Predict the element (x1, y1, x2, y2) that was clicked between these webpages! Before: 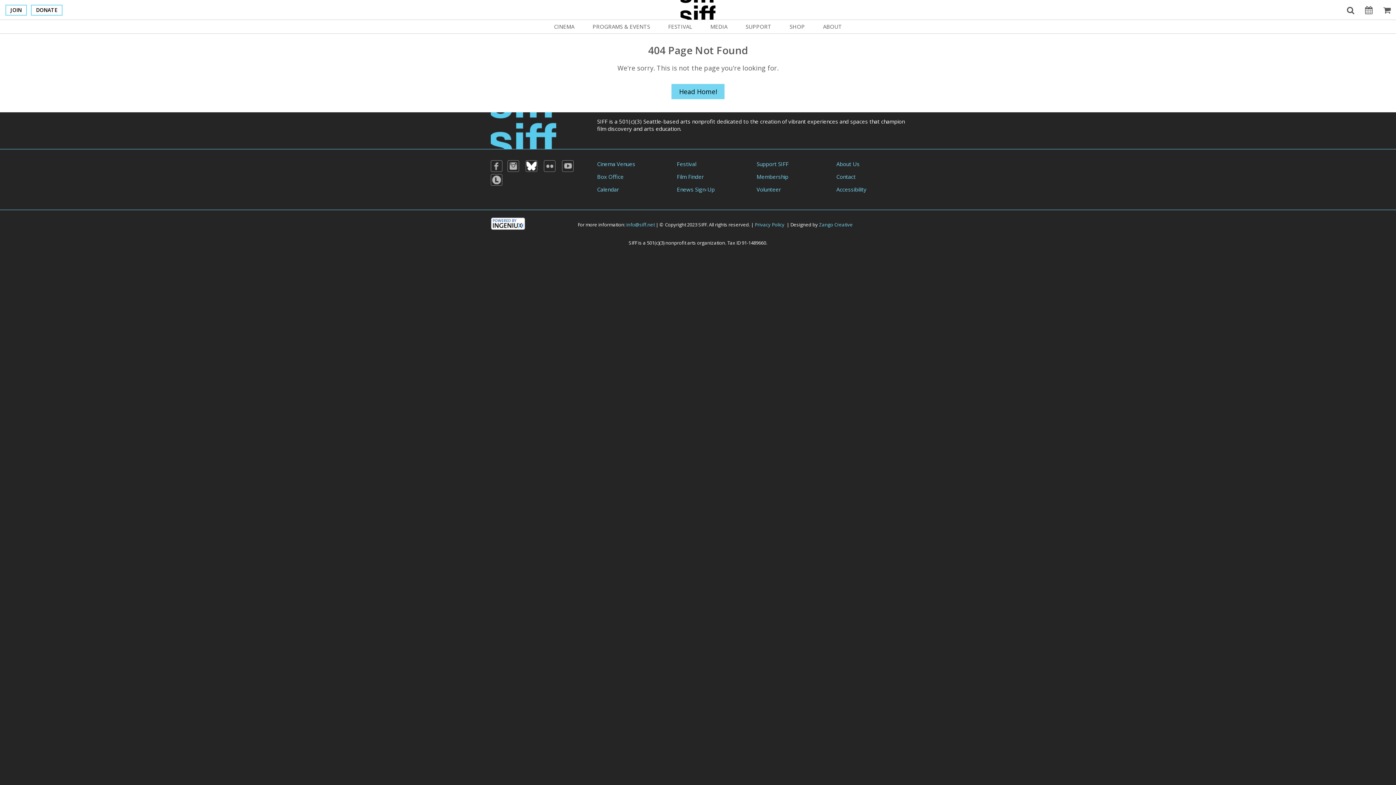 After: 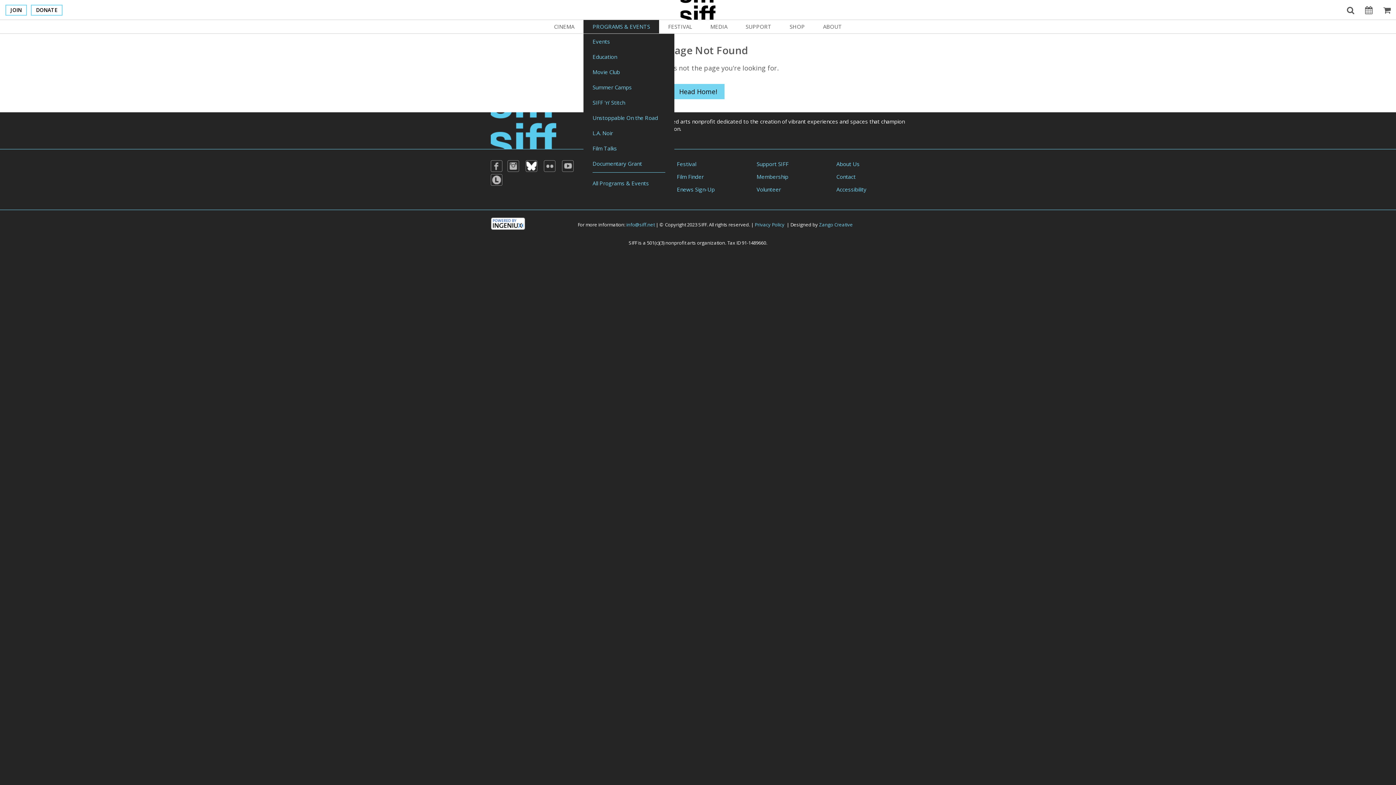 Action: label: PROGRAMS & EVENTS bbox: (583, 19, 659, 33)